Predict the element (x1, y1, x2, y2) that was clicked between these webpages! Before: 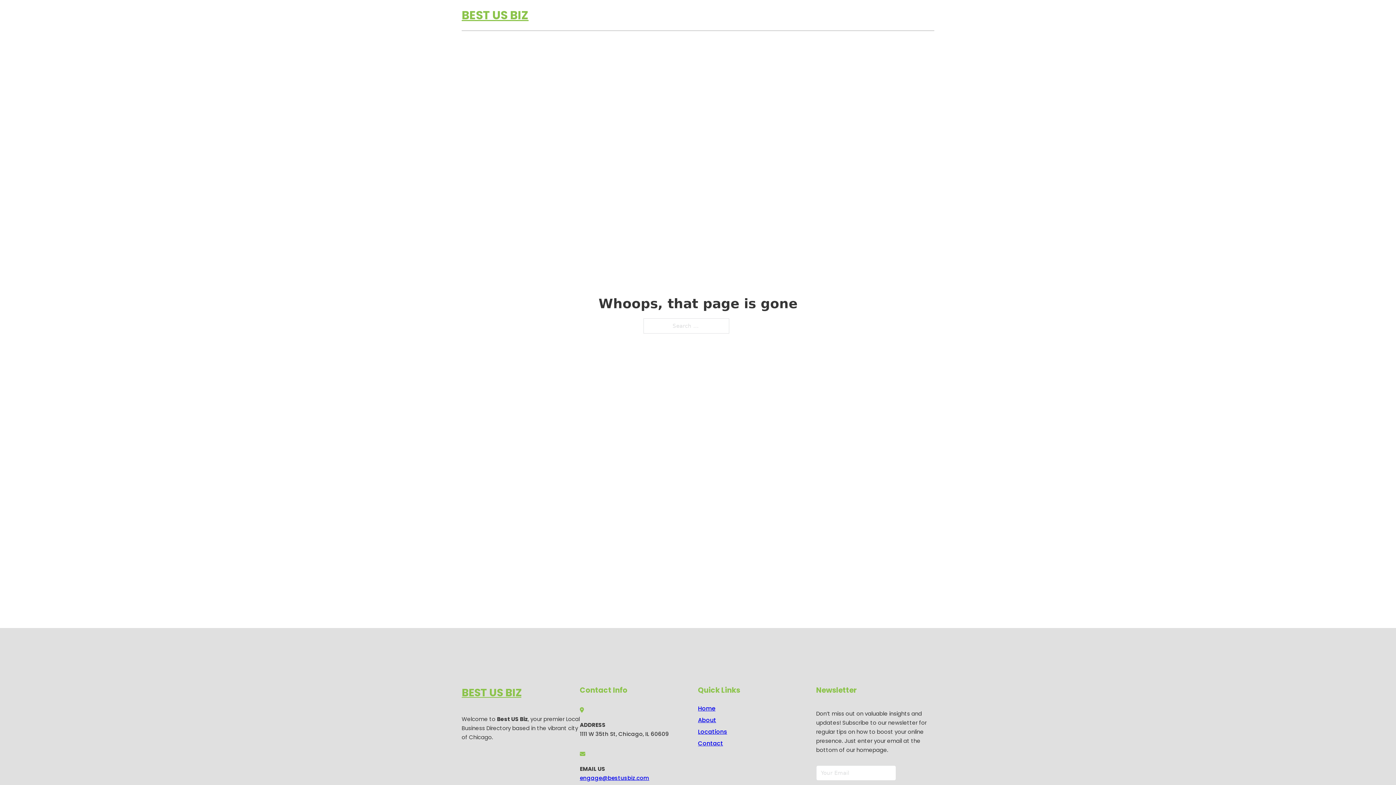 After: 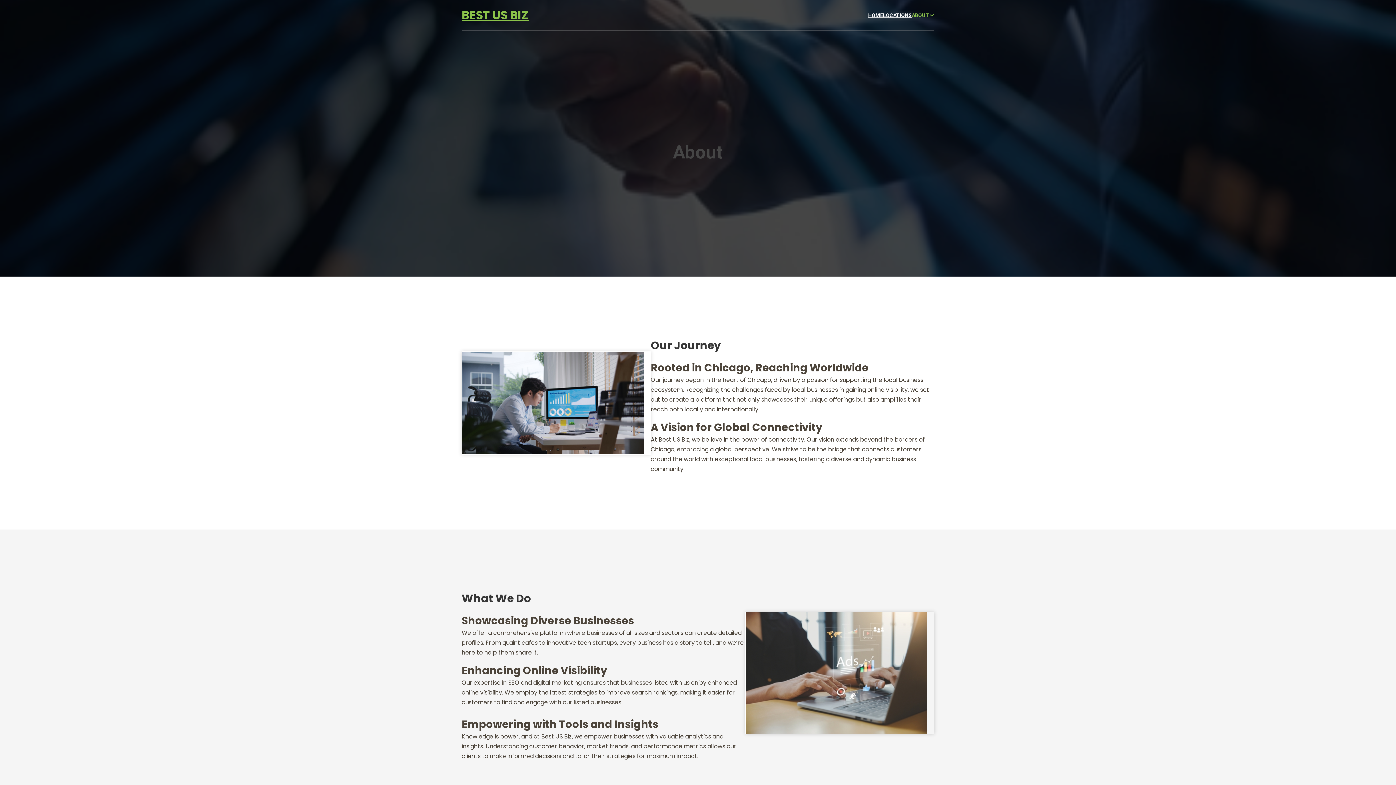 Action: label: About bbox: (698, 715, 716, 725)